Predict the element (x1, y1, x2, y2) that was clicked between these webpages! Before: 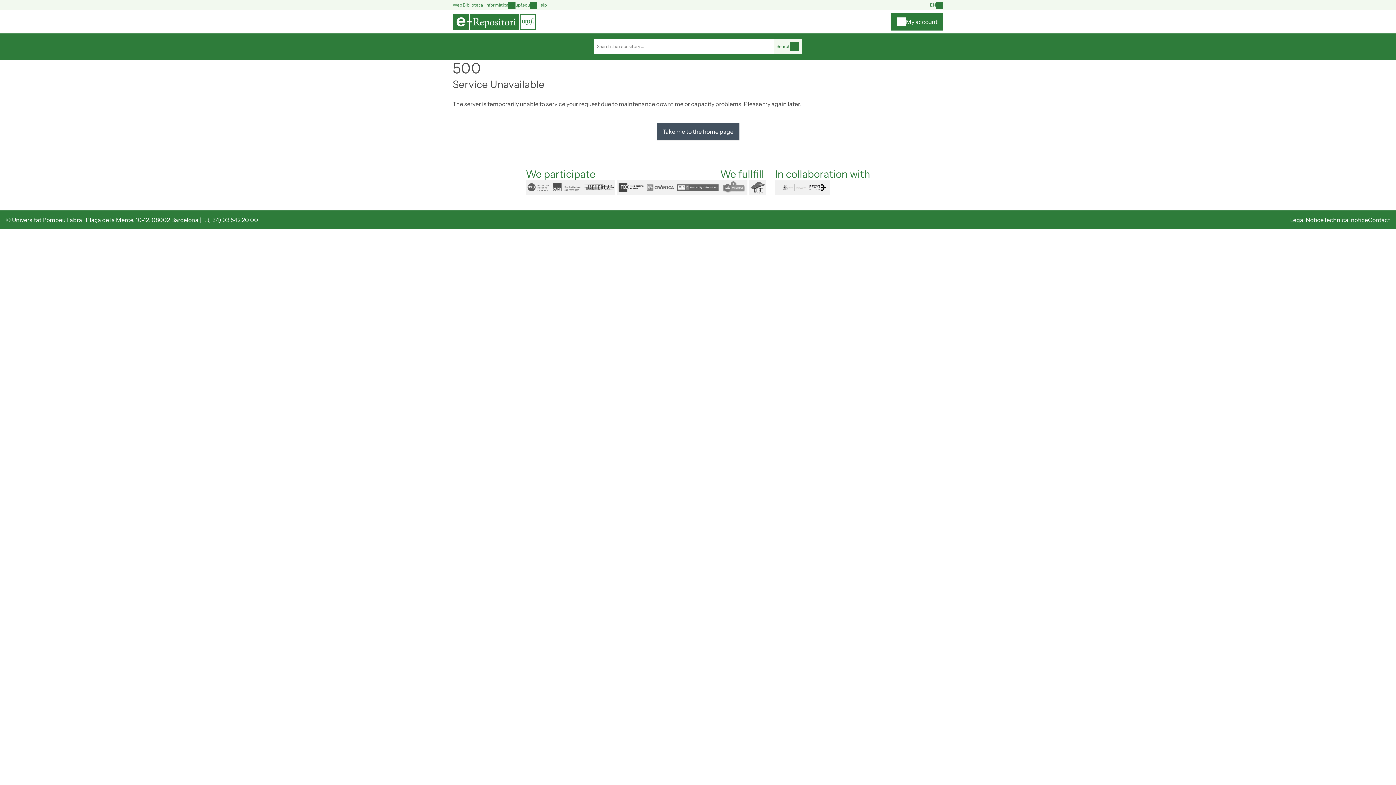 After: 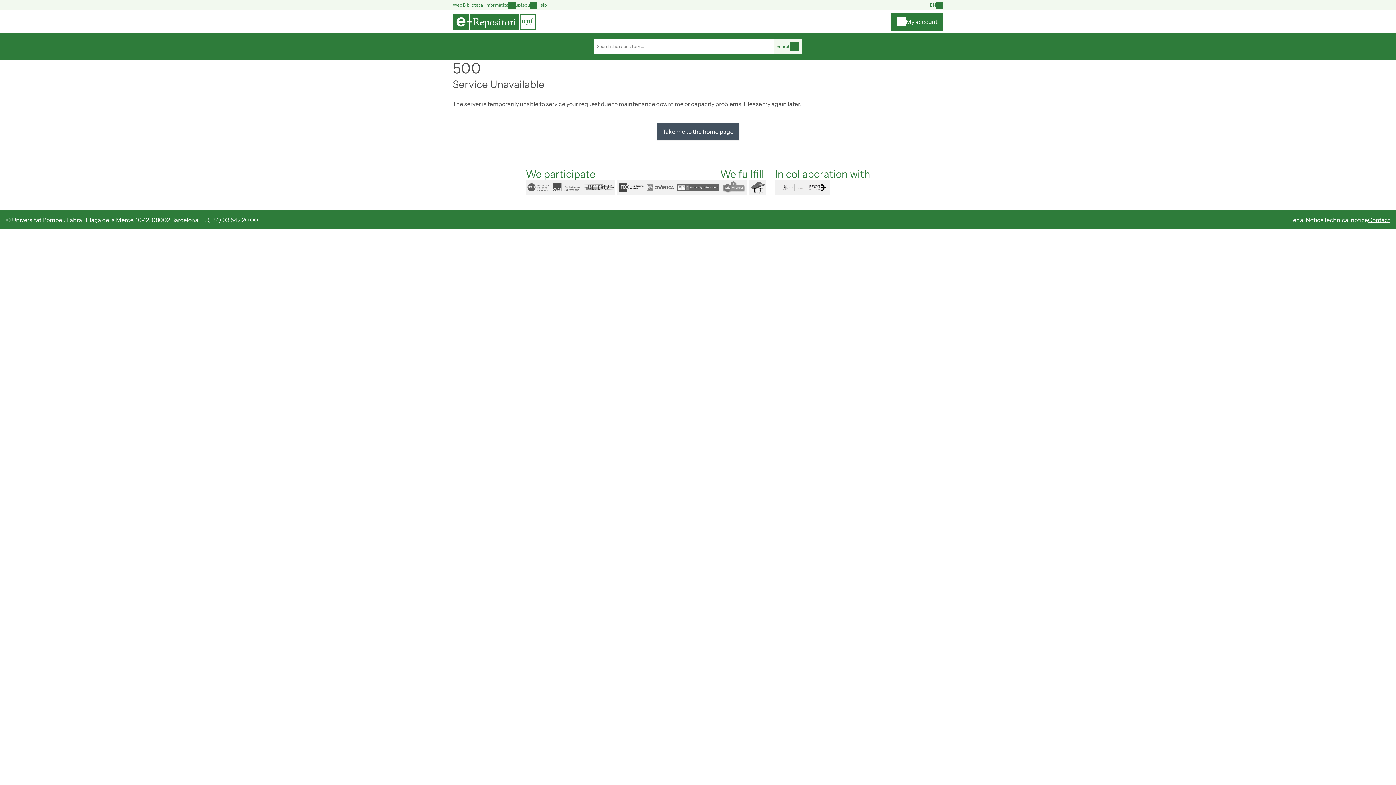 Action: label: Contact bbox: (1368, 216, 1390, 223)